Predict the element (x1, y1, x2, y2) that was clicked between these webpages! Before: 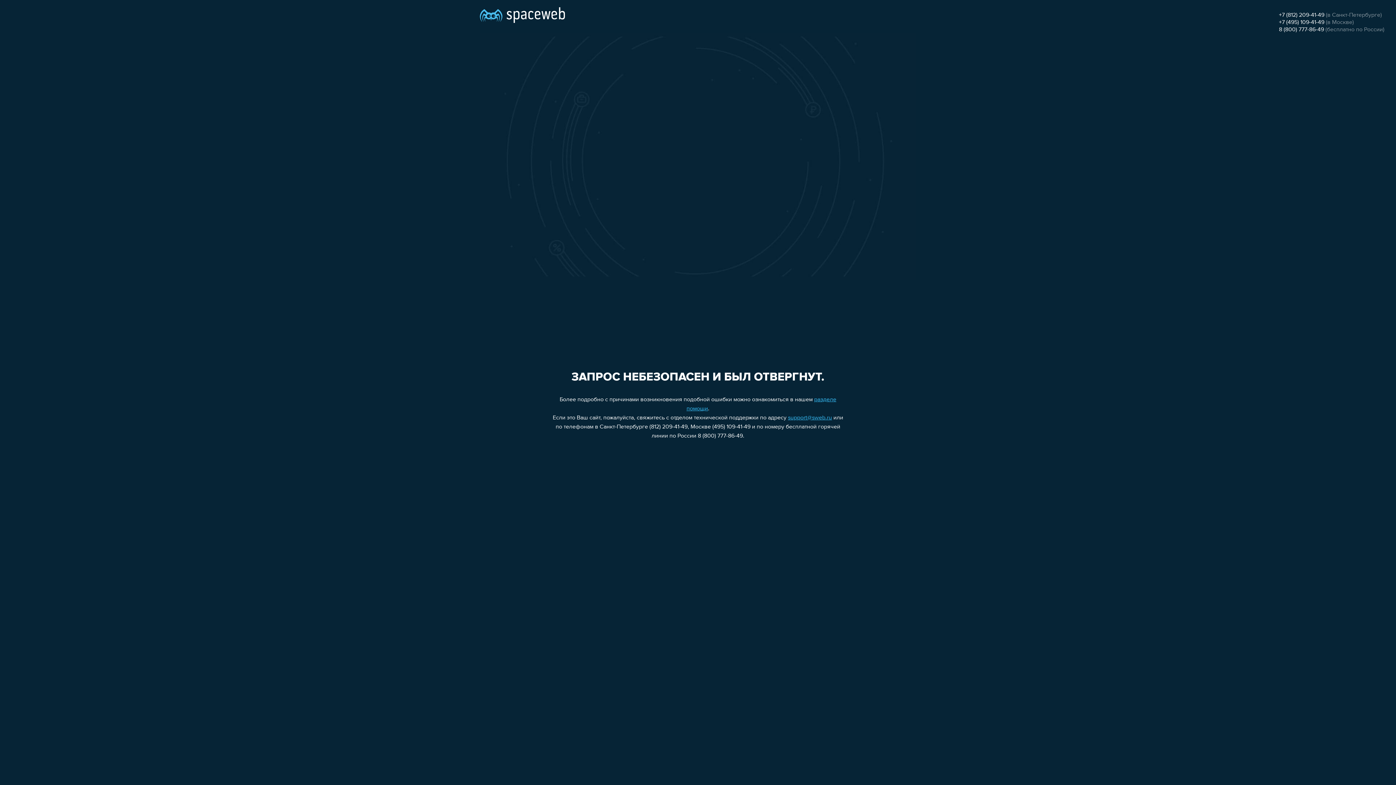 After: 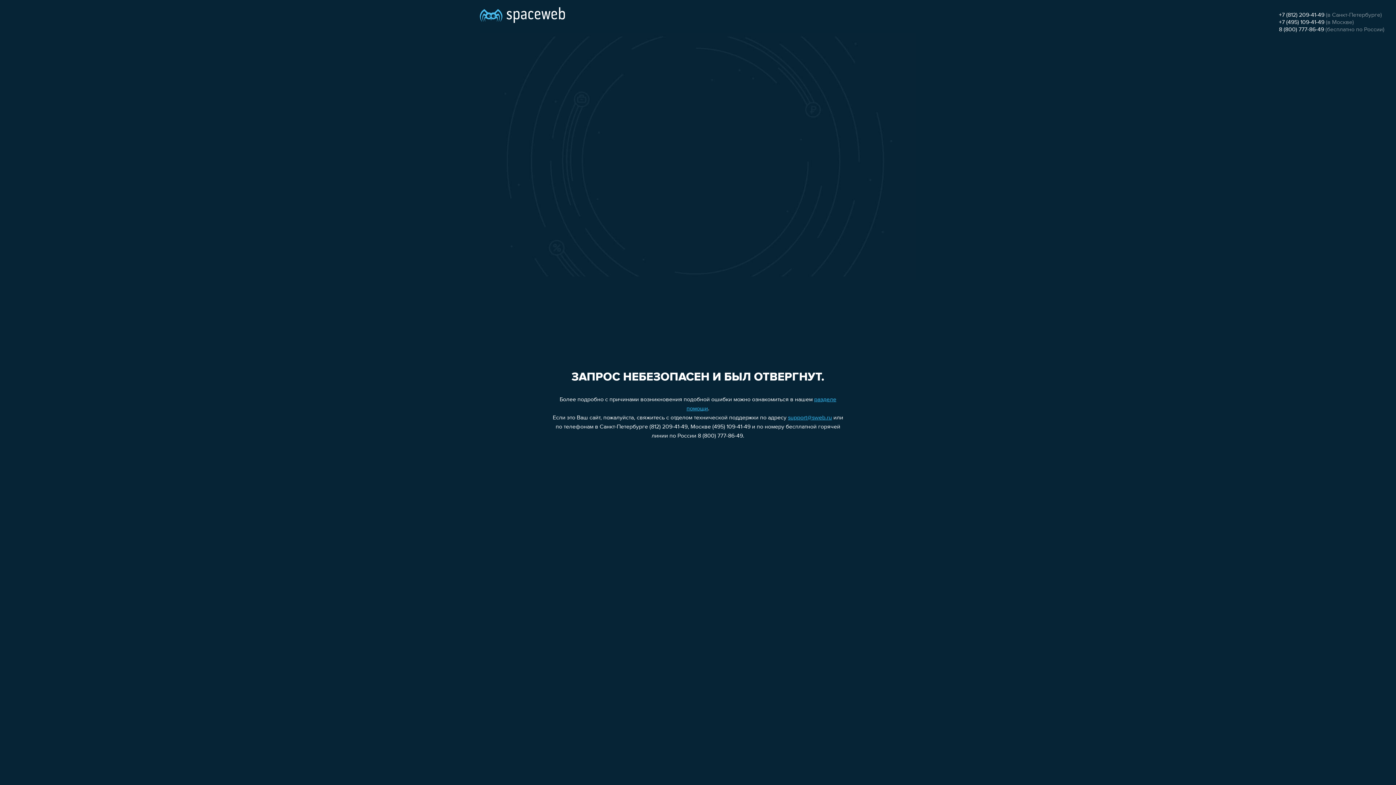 Action: label: +7 (495) 109-41-49 bbox: (1279, 19, 1324, 25)